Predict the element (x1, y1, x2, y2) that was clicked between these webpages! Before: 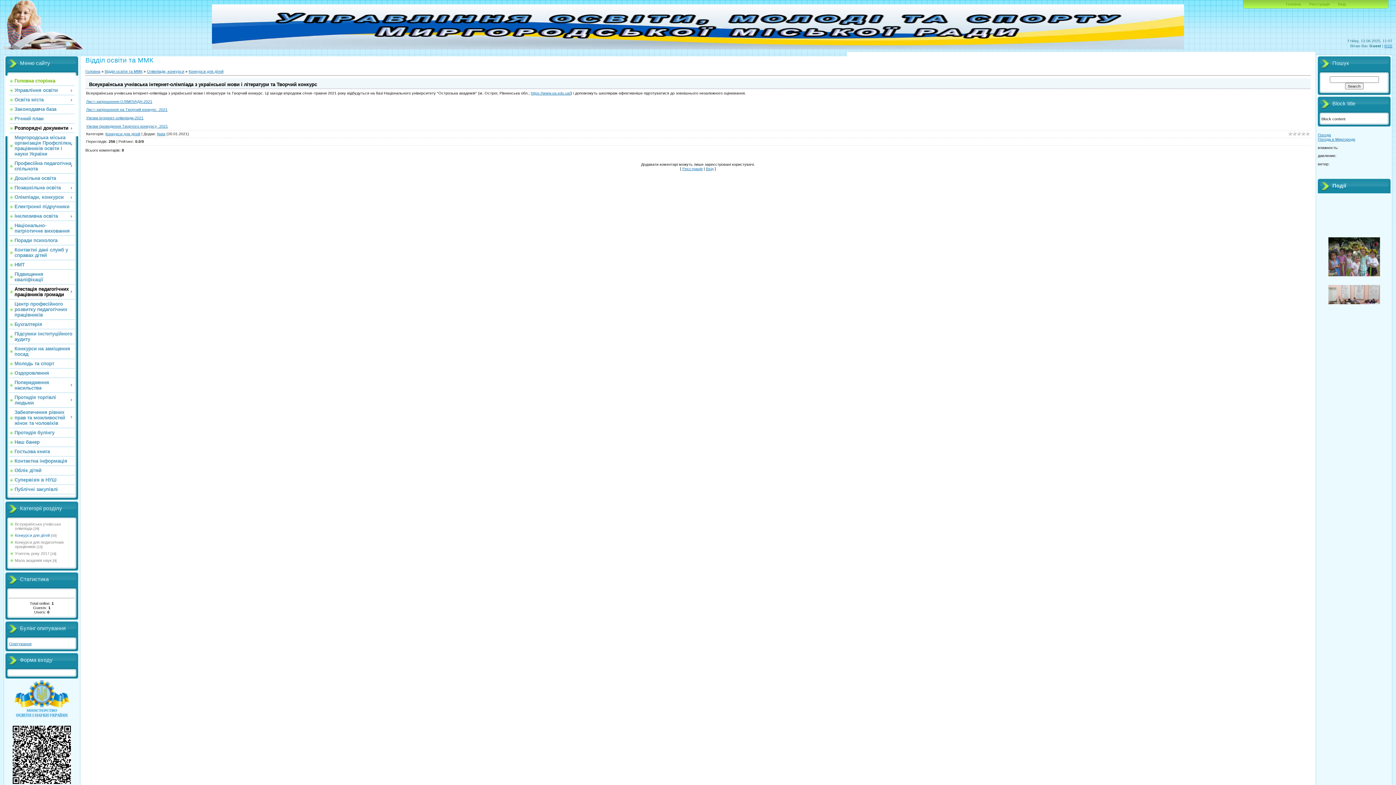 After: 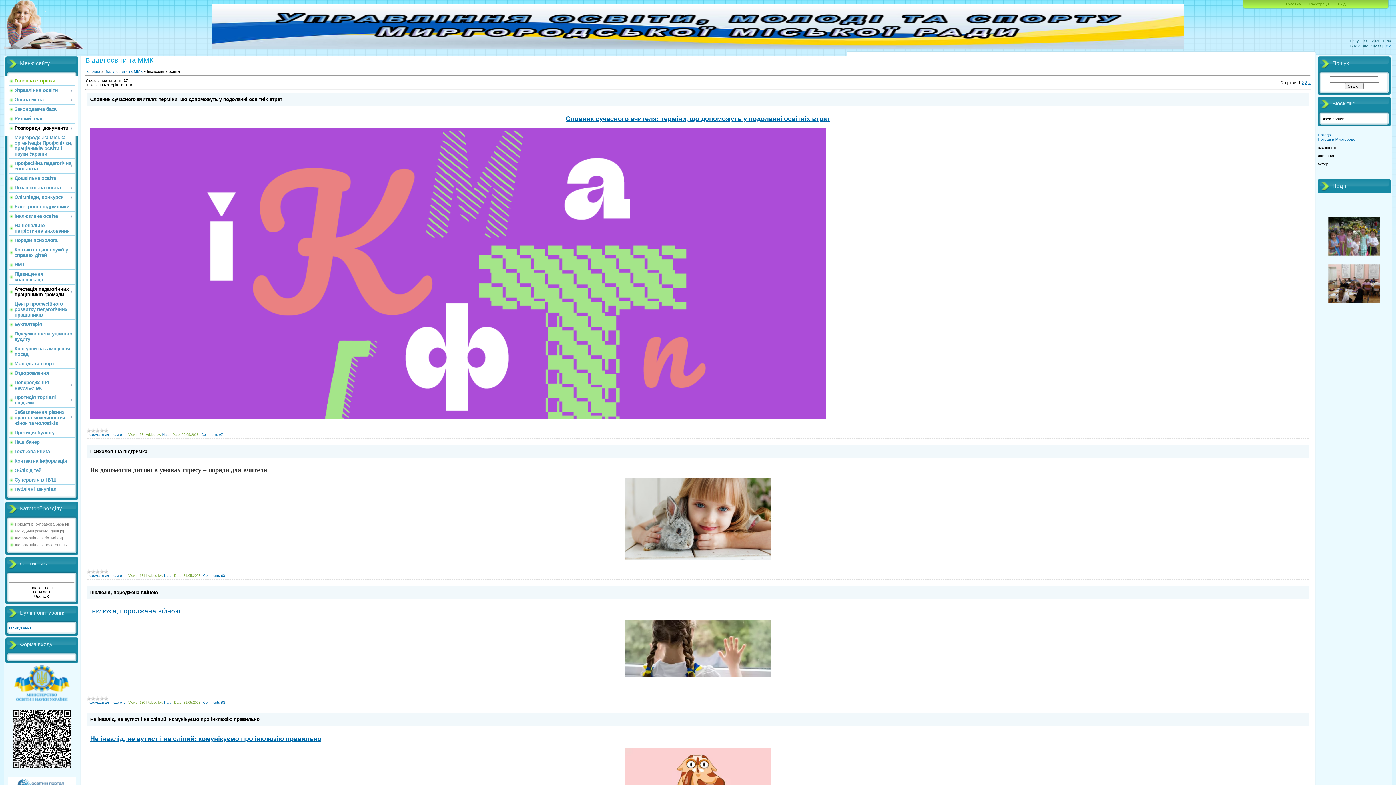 Action: label: Інклюзивна освіта bbox: (14, 213, 57, 218)